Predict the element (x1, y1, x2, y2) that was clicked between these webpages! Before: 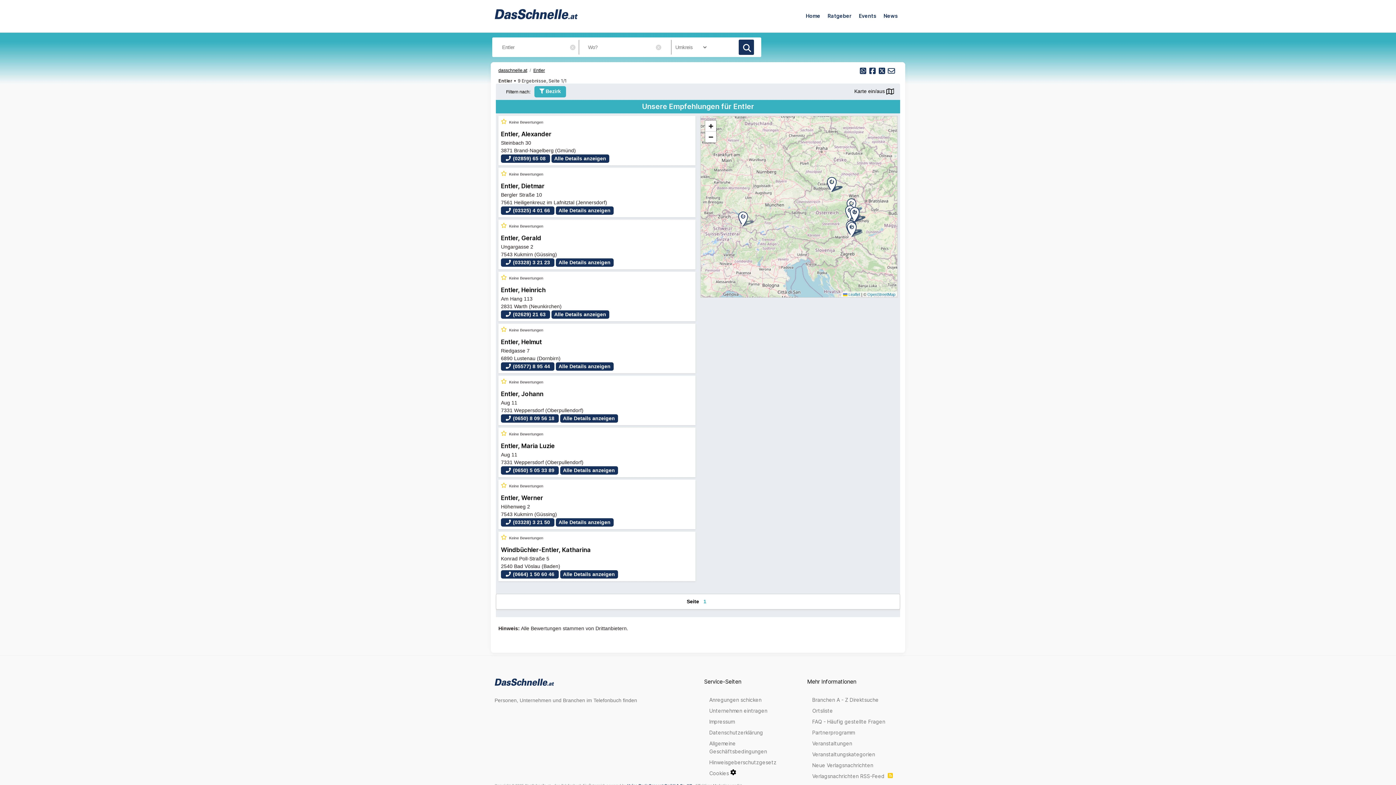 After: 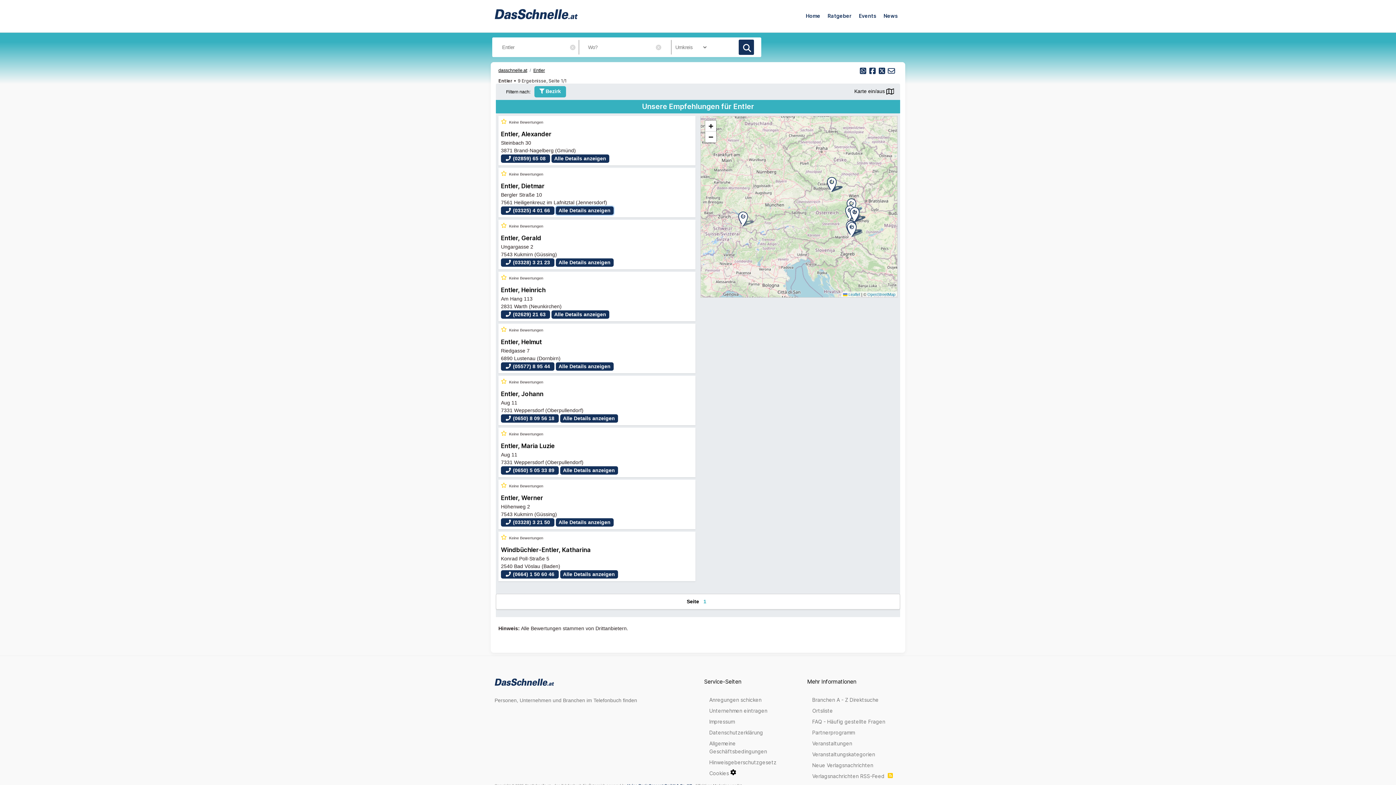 Action: bbox: (555, 206, 613, 214) label: Alle Details anzeigen